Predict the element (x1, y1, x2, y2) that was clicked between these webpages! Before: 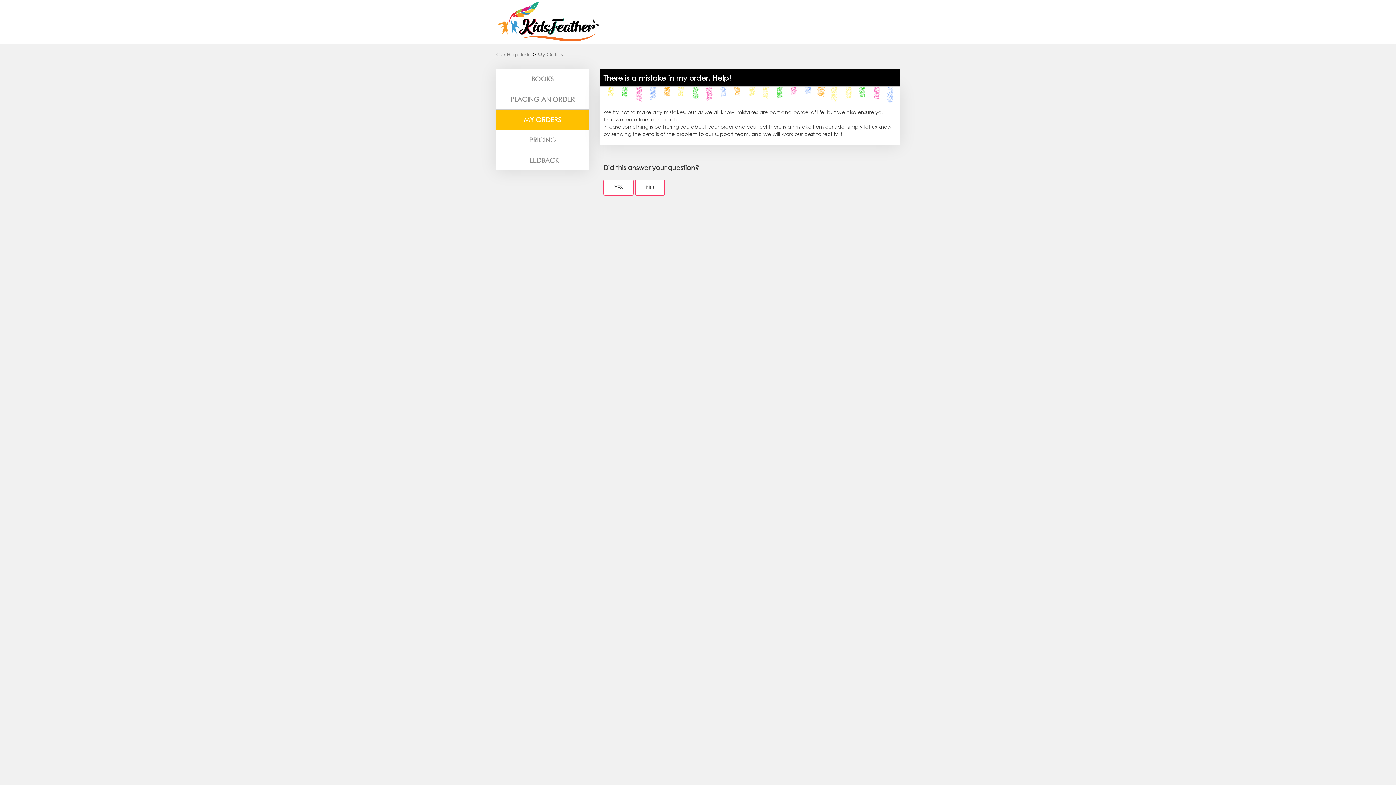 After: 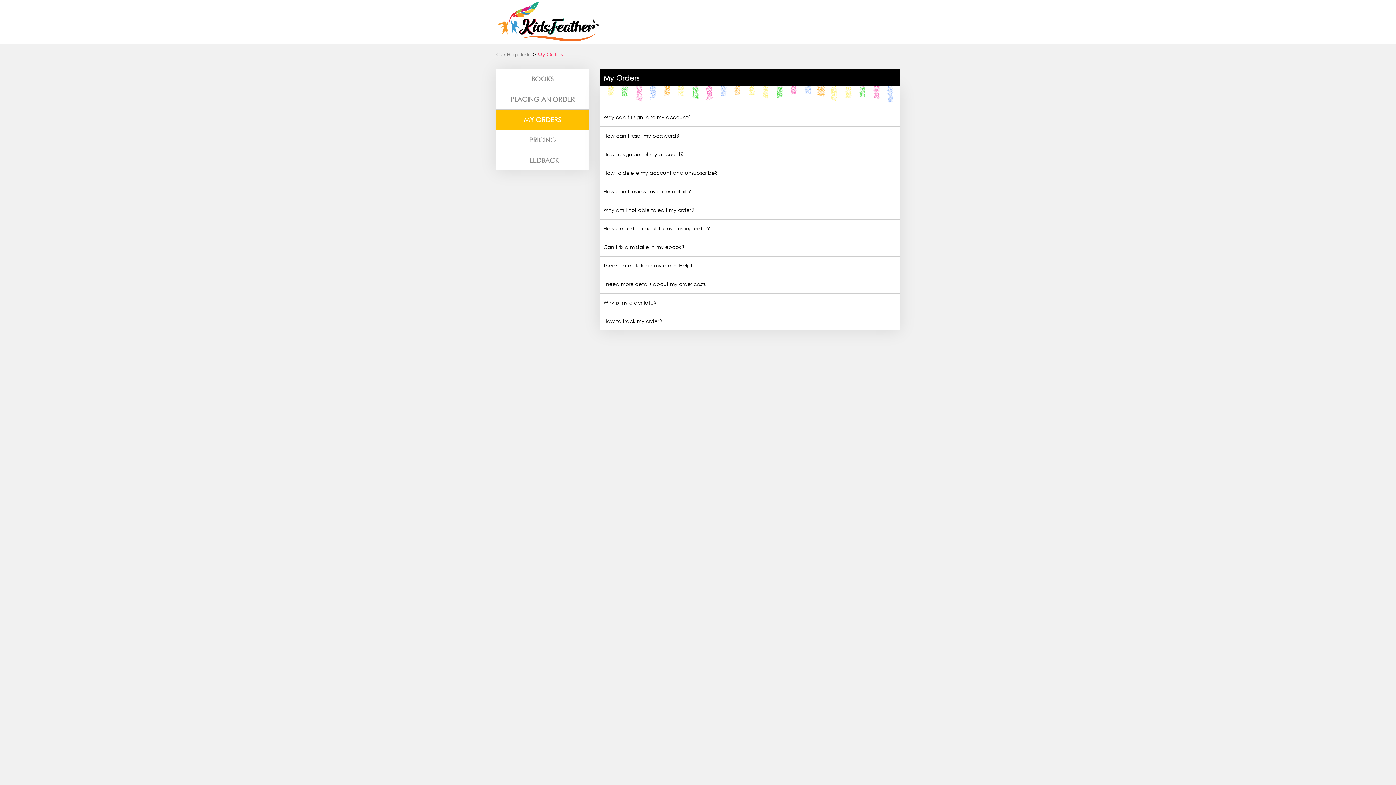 Action: label: MY ORDERS bbox: (496, 109, 589, 129)